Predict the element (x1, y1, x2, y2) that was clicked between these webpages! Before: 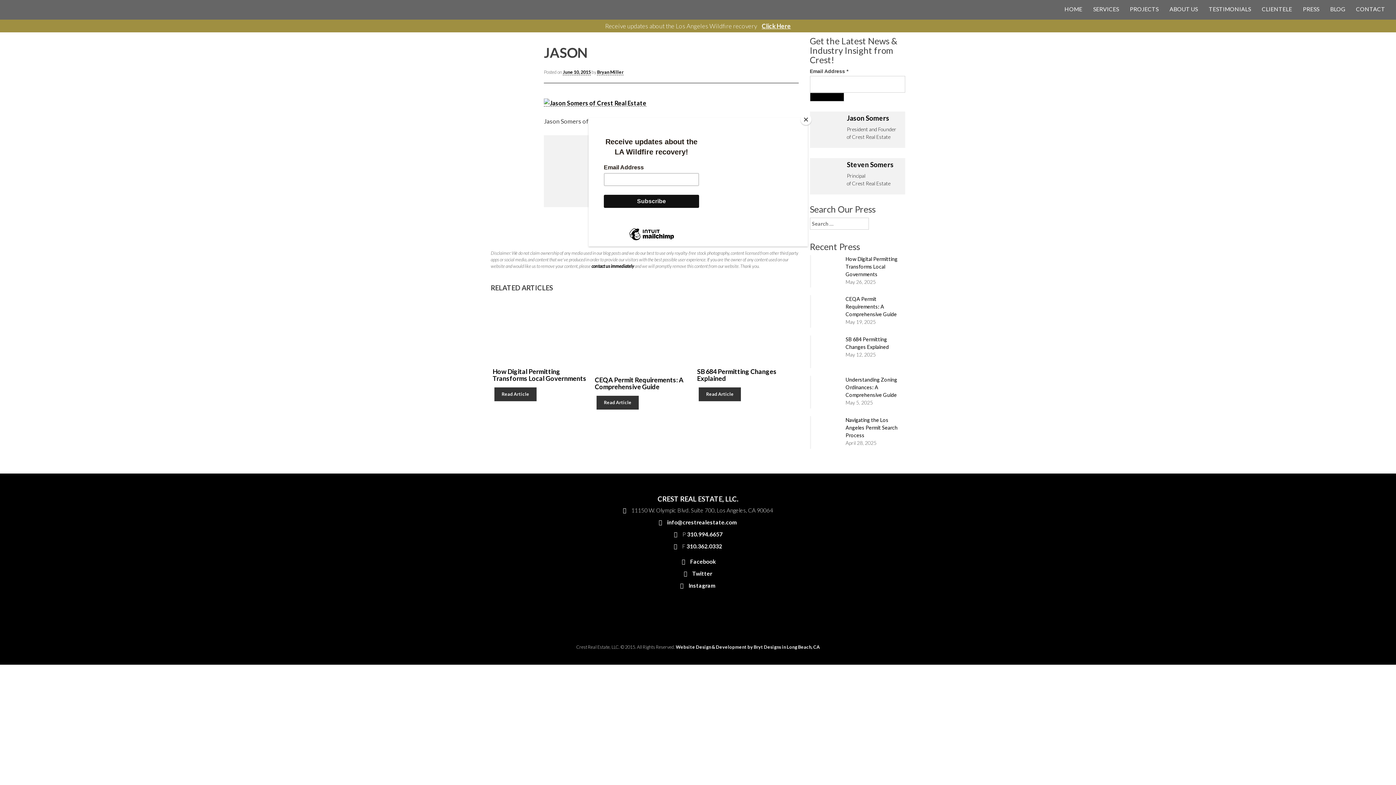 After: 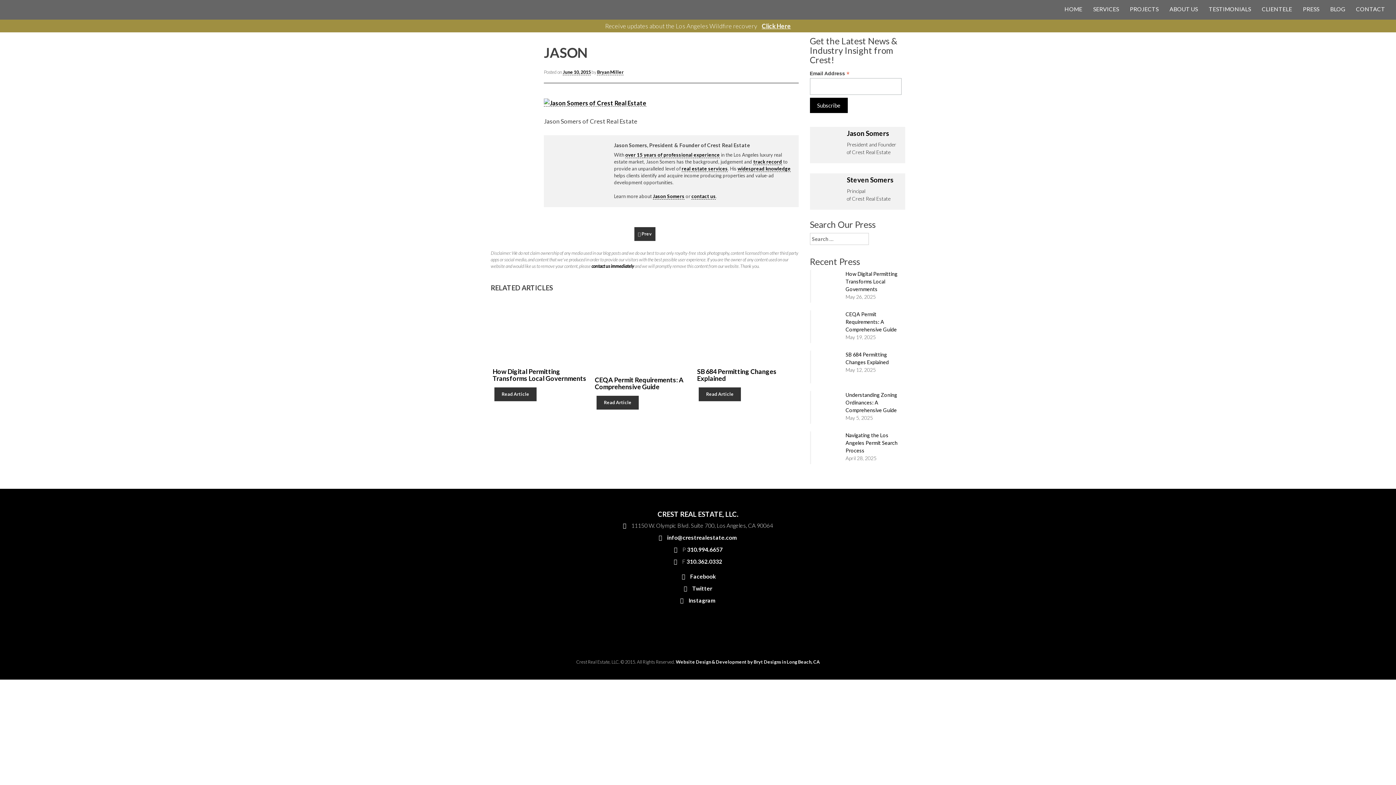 Action: bbox: (800, 114, 811, 125) label: Close